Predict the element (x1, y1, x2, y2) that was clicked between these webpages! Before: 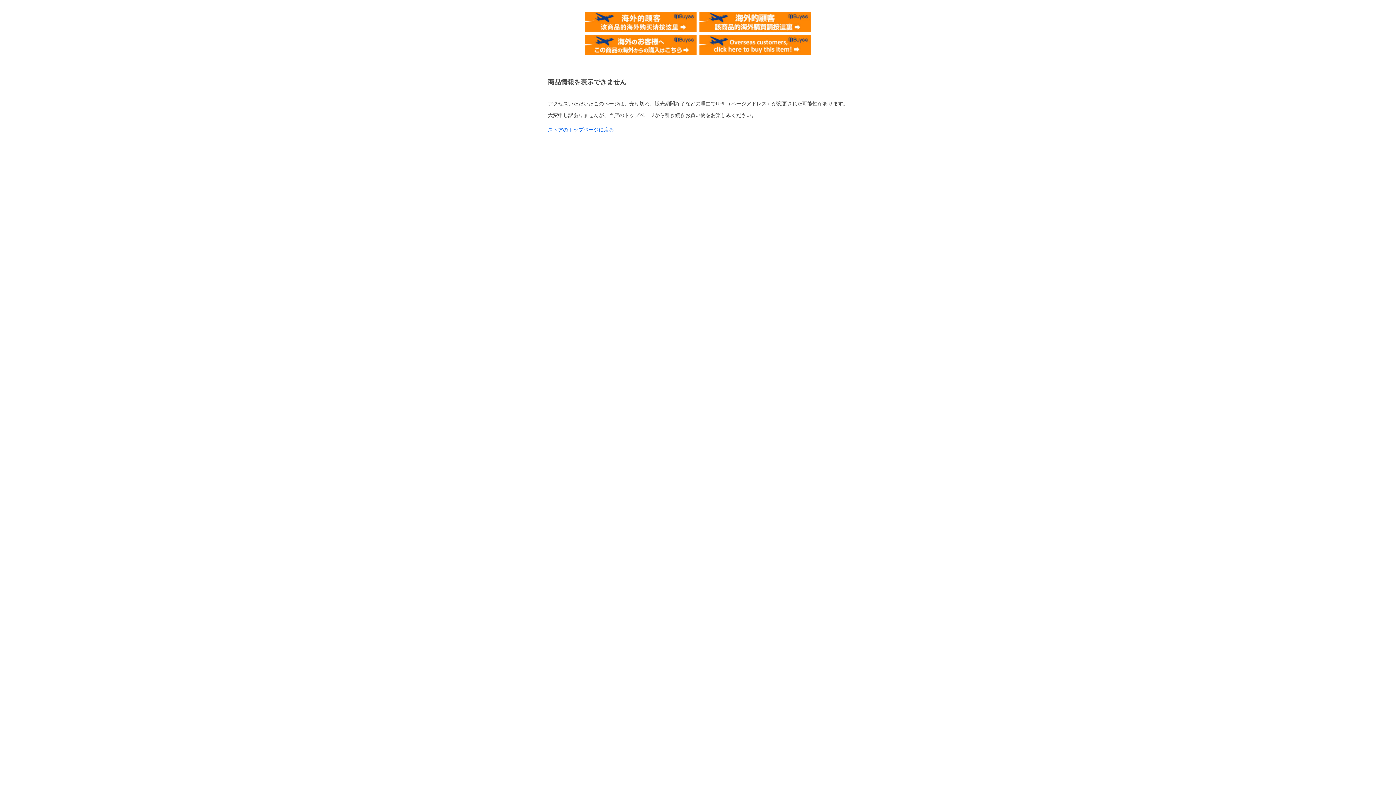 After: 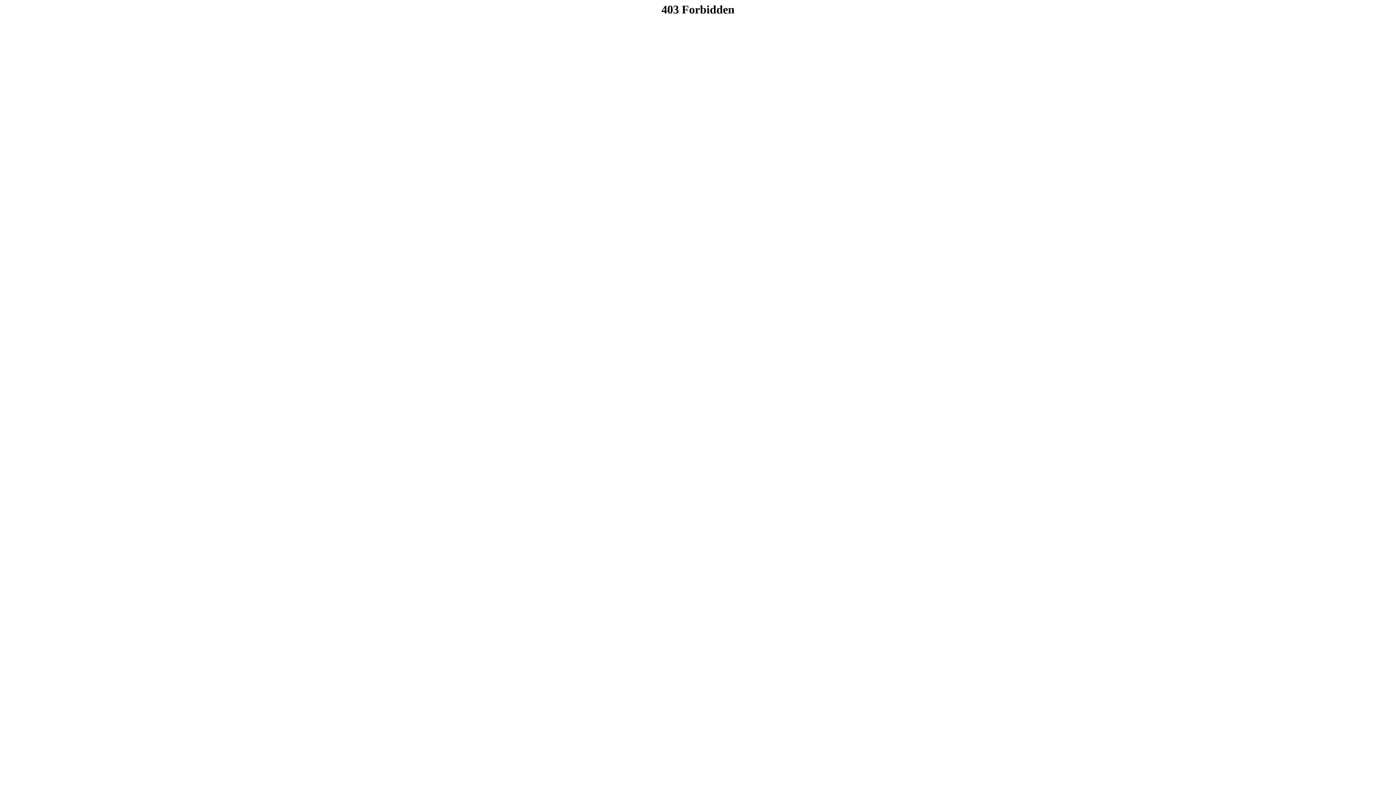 Action: bbox: (699, 34, 810, 40)